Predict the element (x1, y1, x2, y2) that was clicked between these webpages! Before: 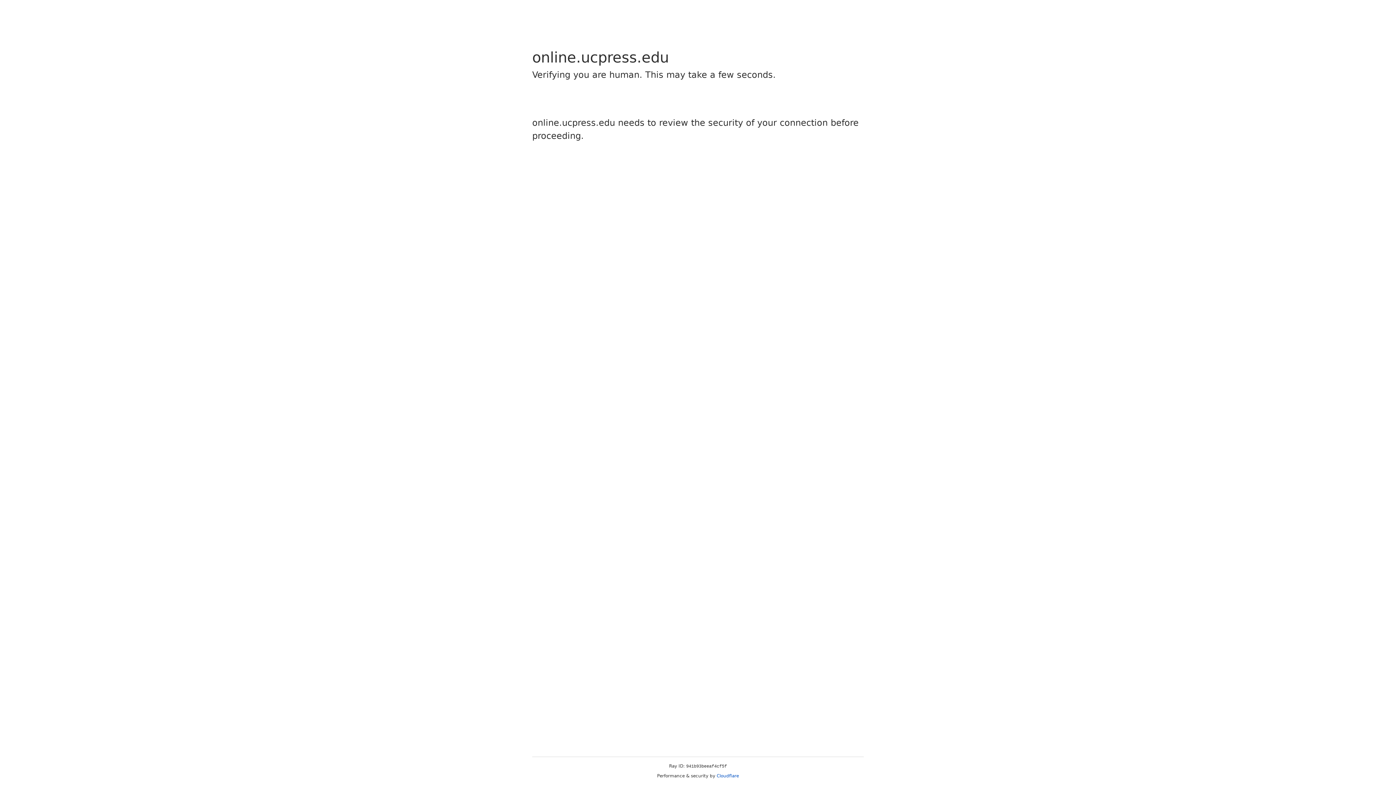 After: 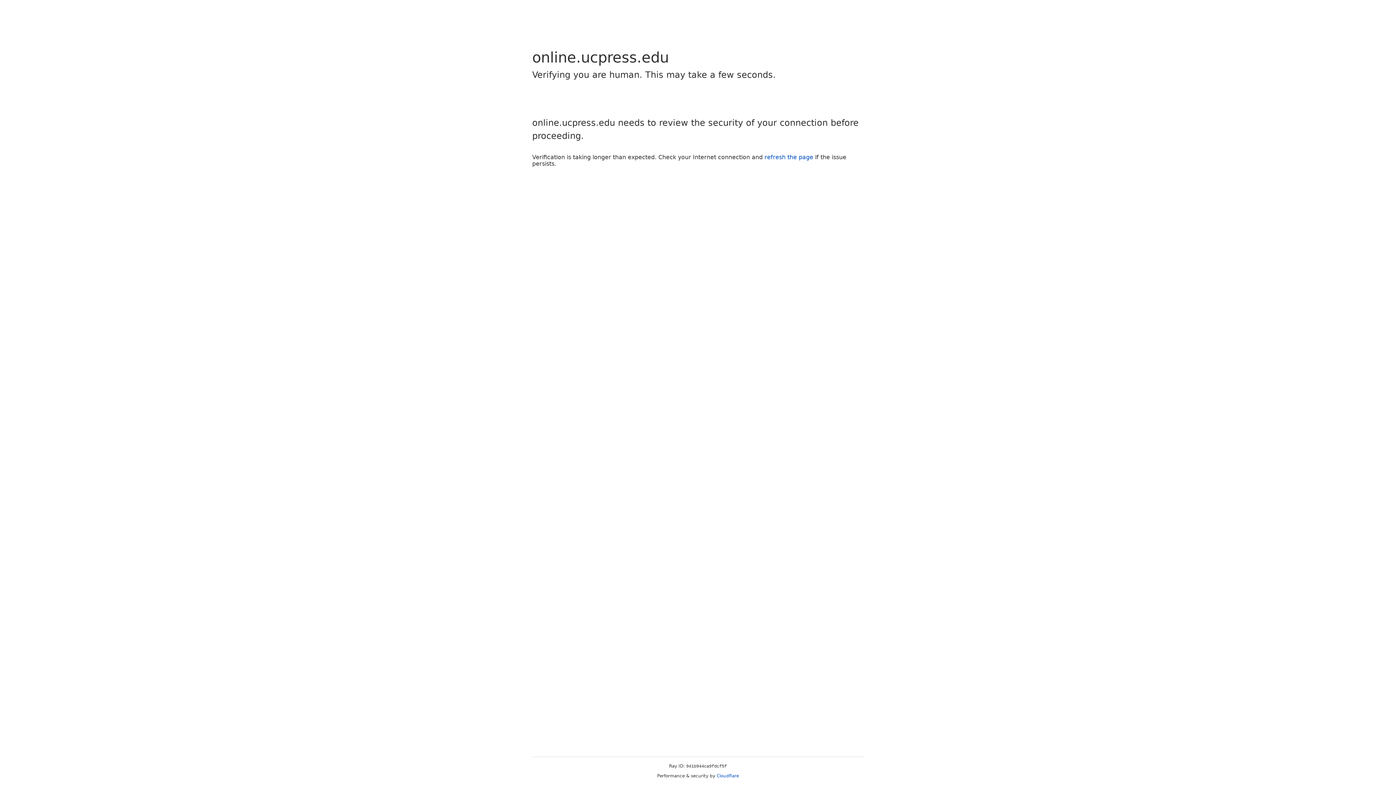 Action: bbox: (716, 773, 739, 778) label: Cloudflare